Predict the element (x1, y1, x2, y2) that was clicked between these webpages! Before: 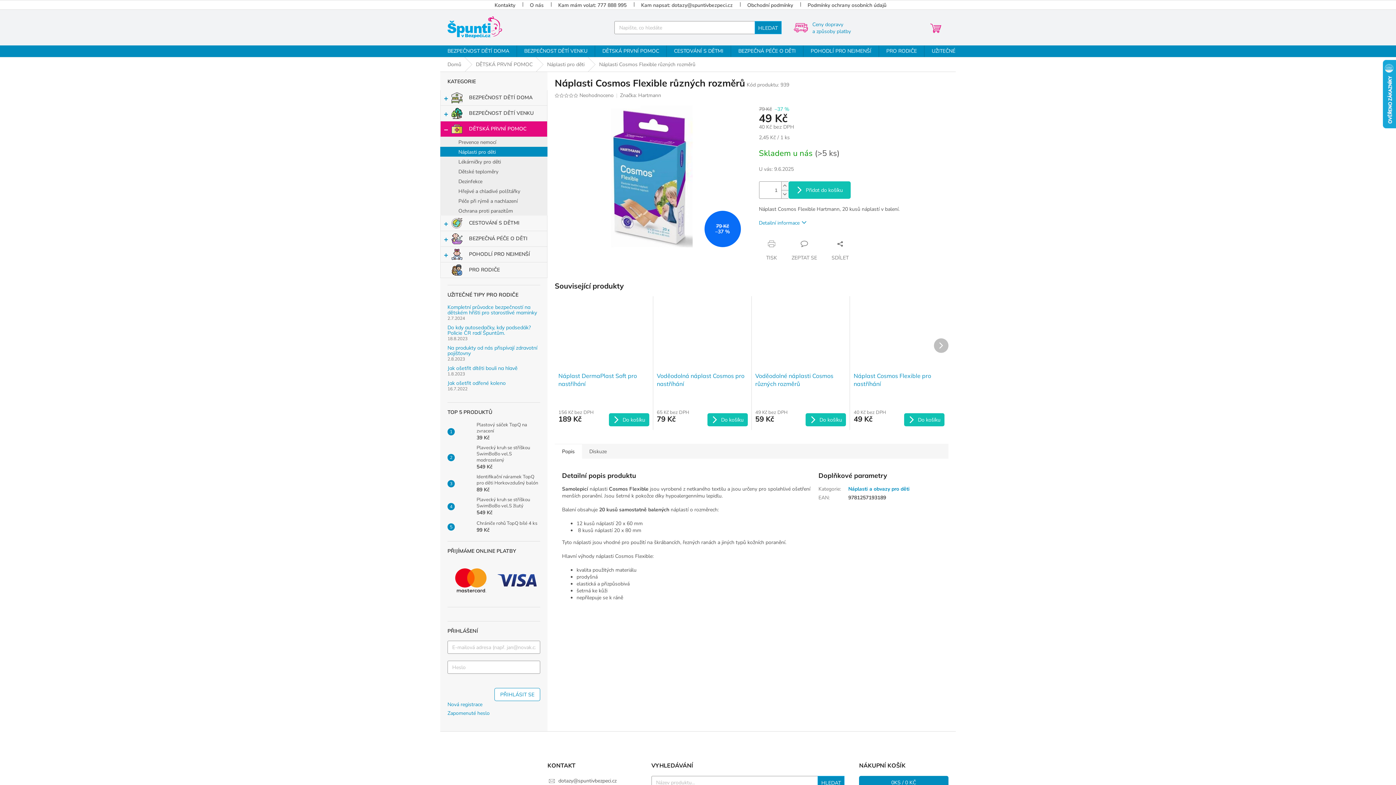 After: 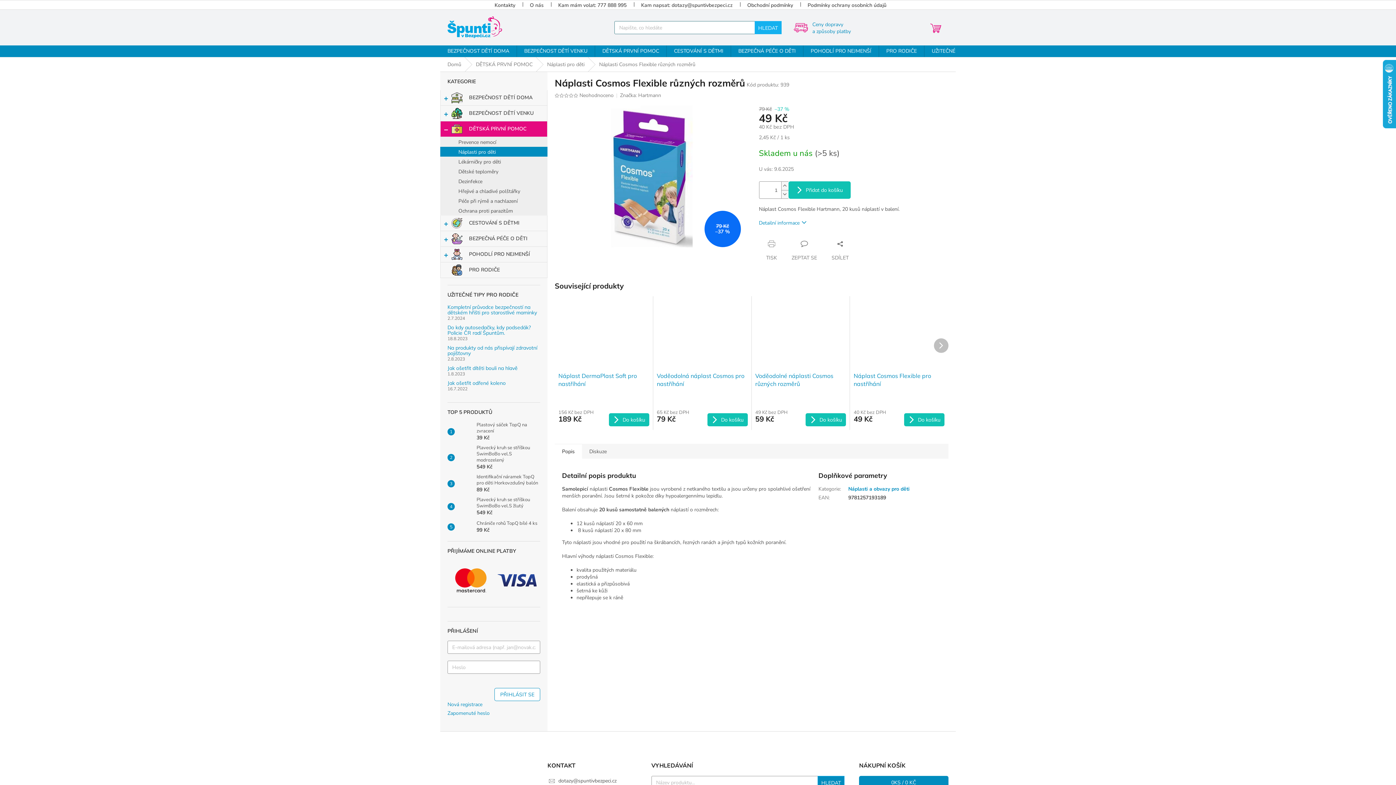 Action: bbox: (754, 21, 781, 34) label: HLEDAT